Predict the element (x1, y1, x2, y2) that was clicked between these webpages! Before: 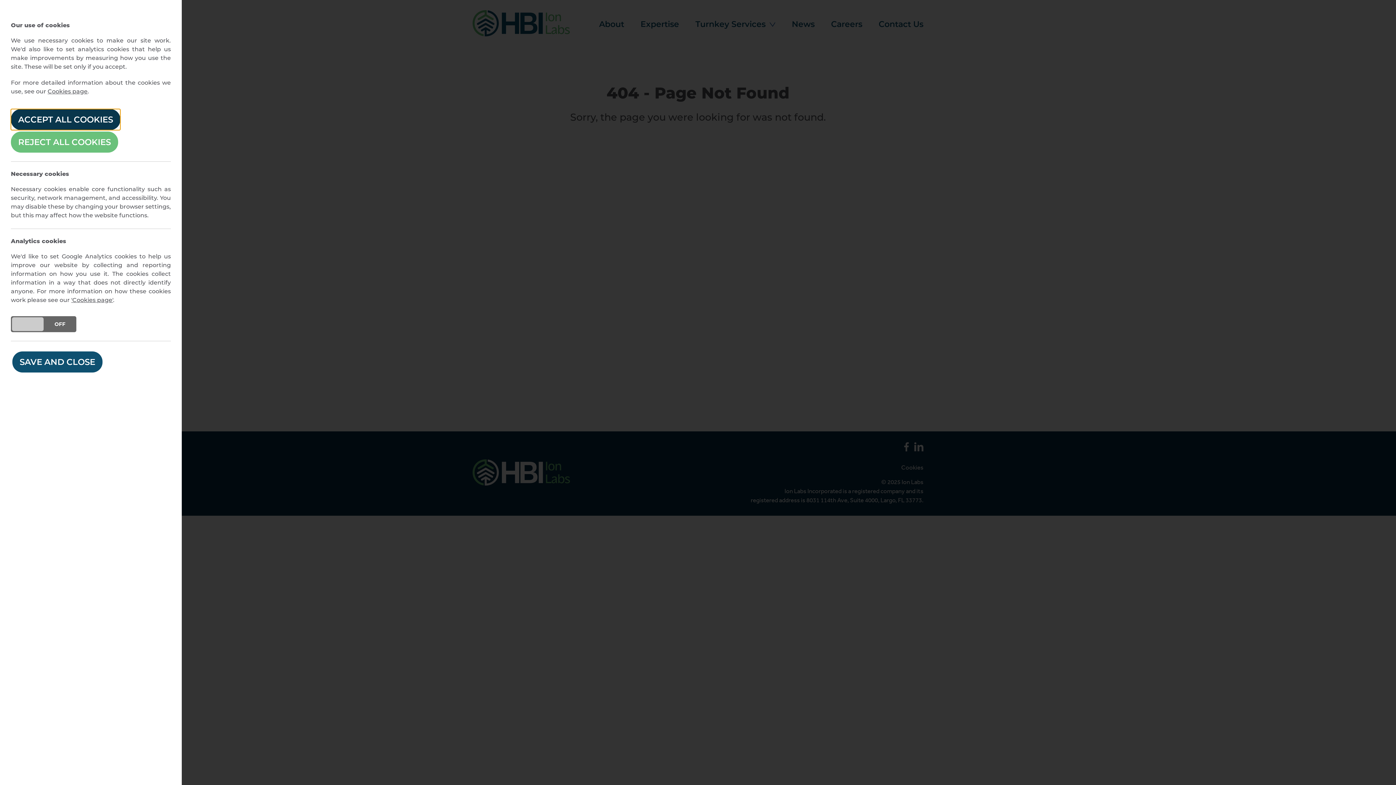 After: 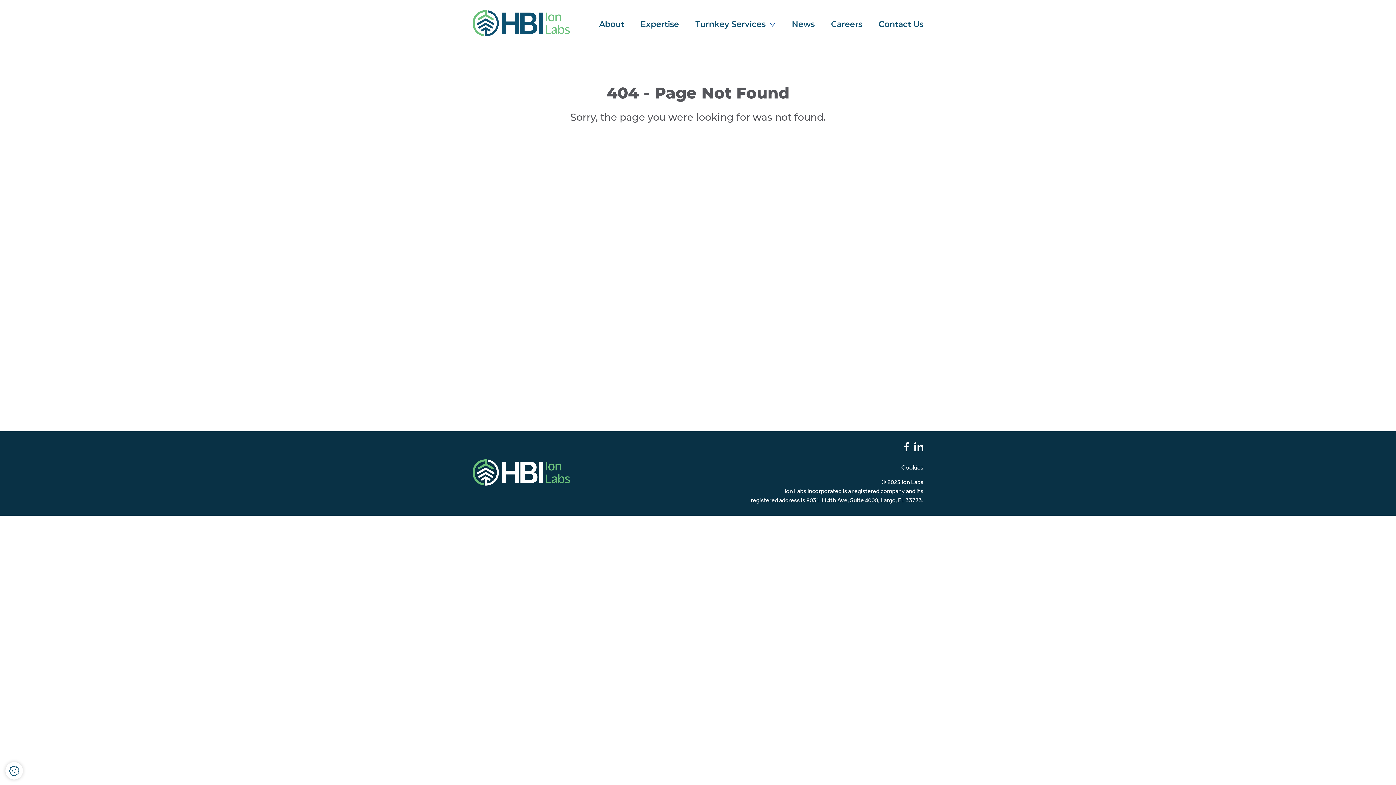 Action: bbox: (10, 131, 118, 152) label: REJECT ALL COOKIES